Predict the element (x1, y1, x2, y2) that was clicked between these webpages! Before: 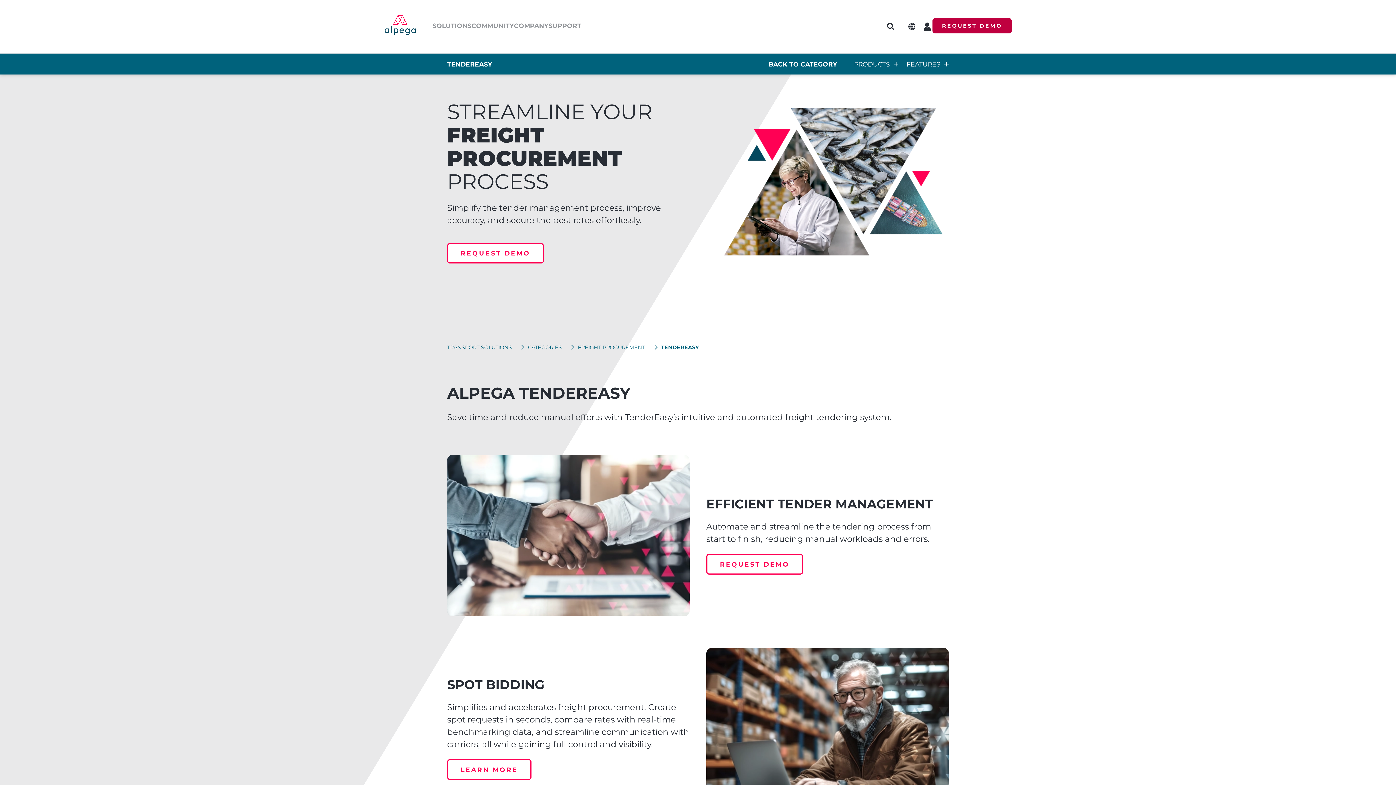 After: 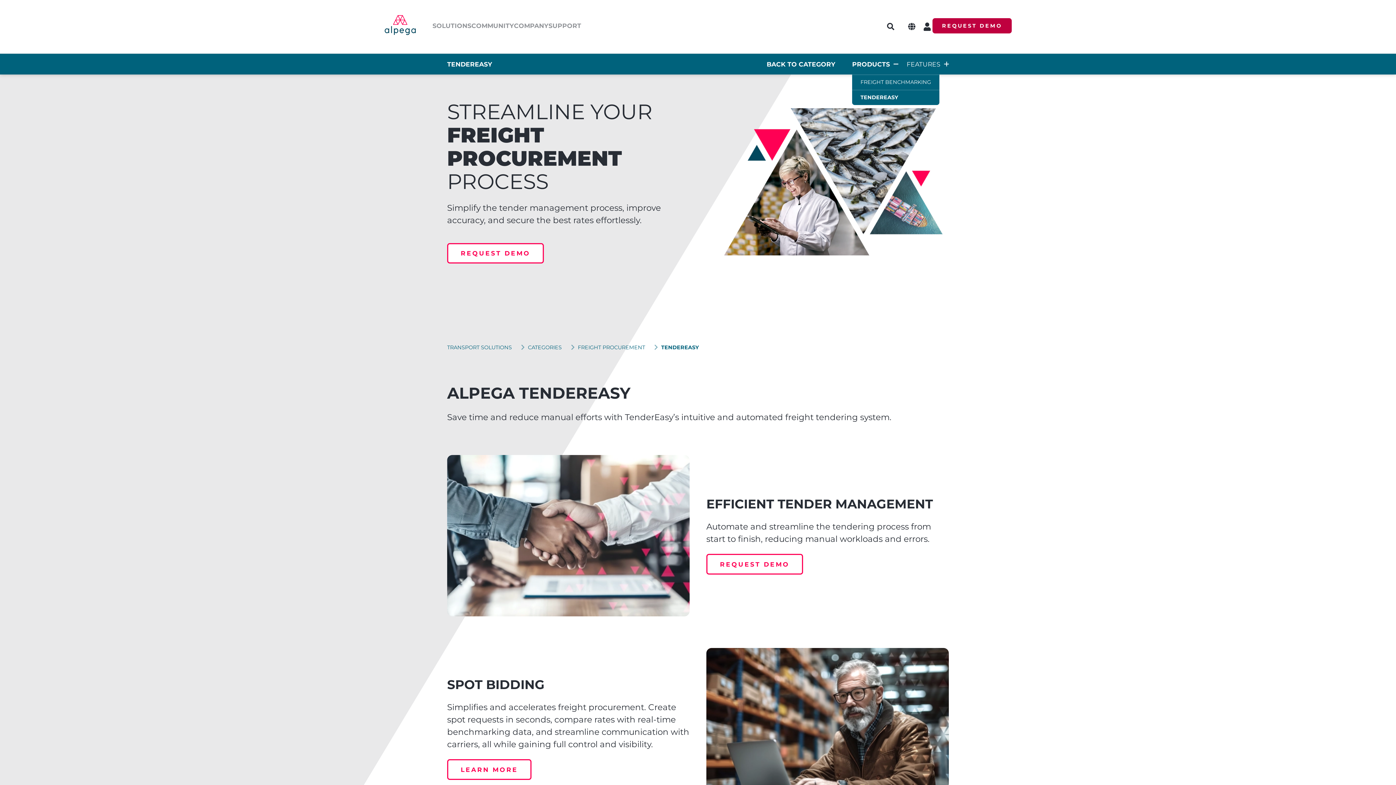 Action: label: PRODUCTS bbox: (854, 60, 890, 67)